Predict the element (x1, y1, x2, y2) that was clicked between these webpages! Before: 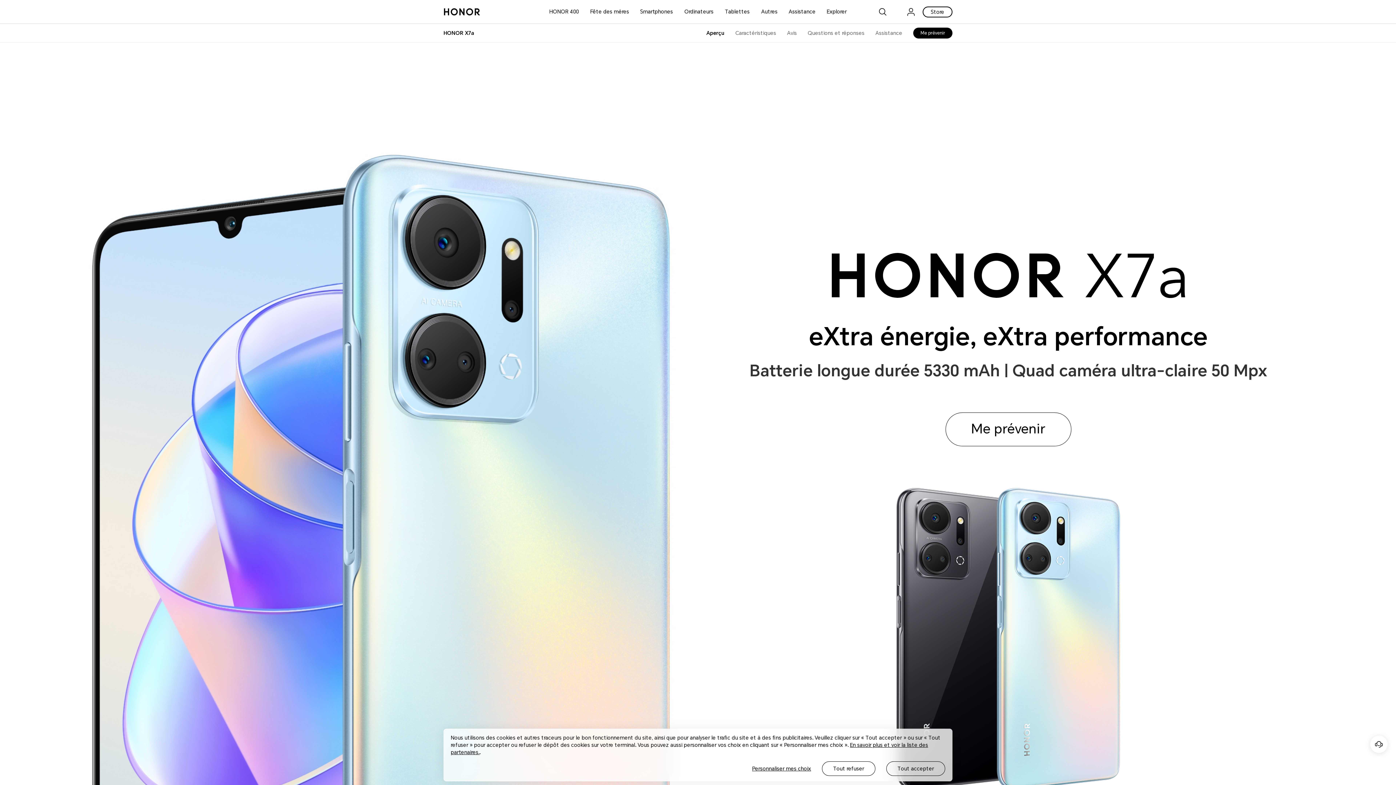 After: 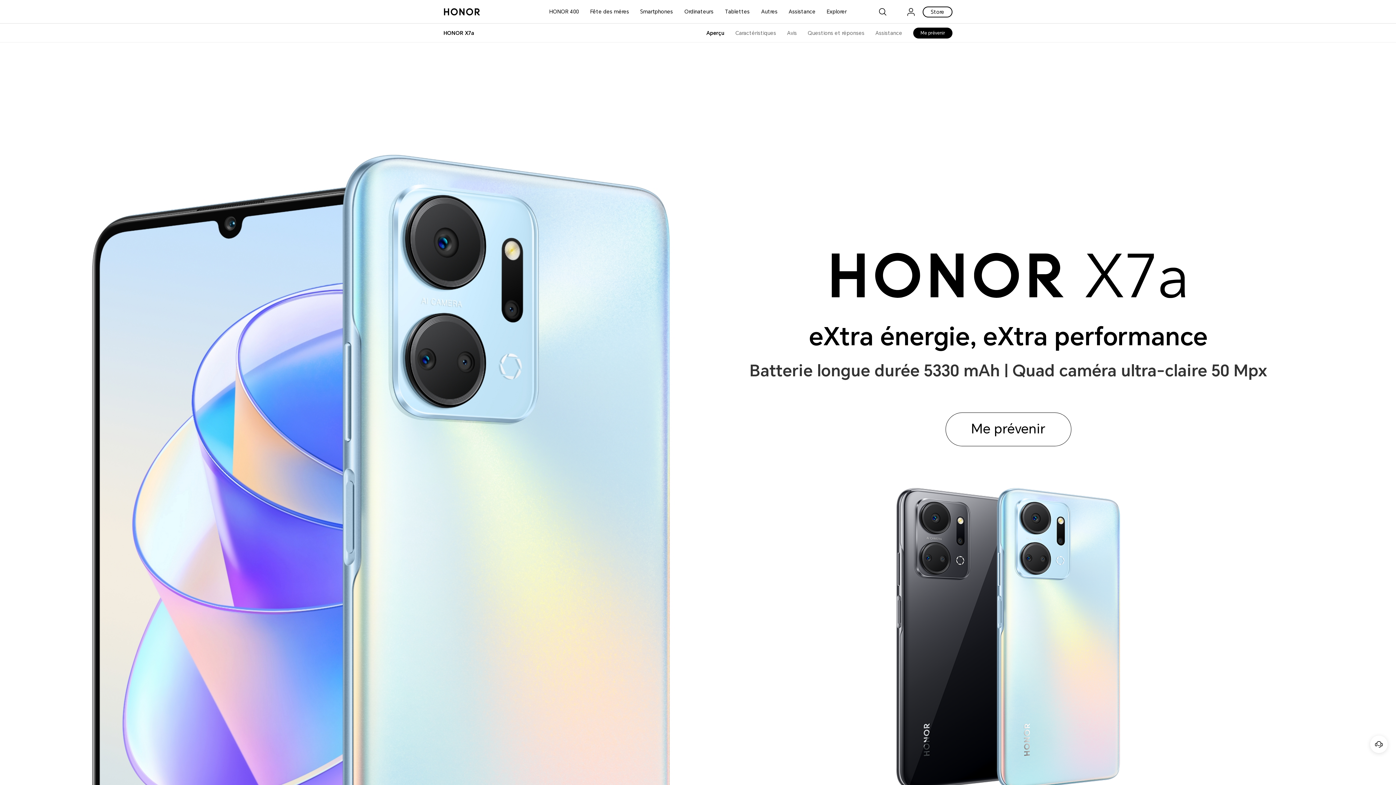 Action: bbox: (822, 761, 875, 776) label: Tout refuser